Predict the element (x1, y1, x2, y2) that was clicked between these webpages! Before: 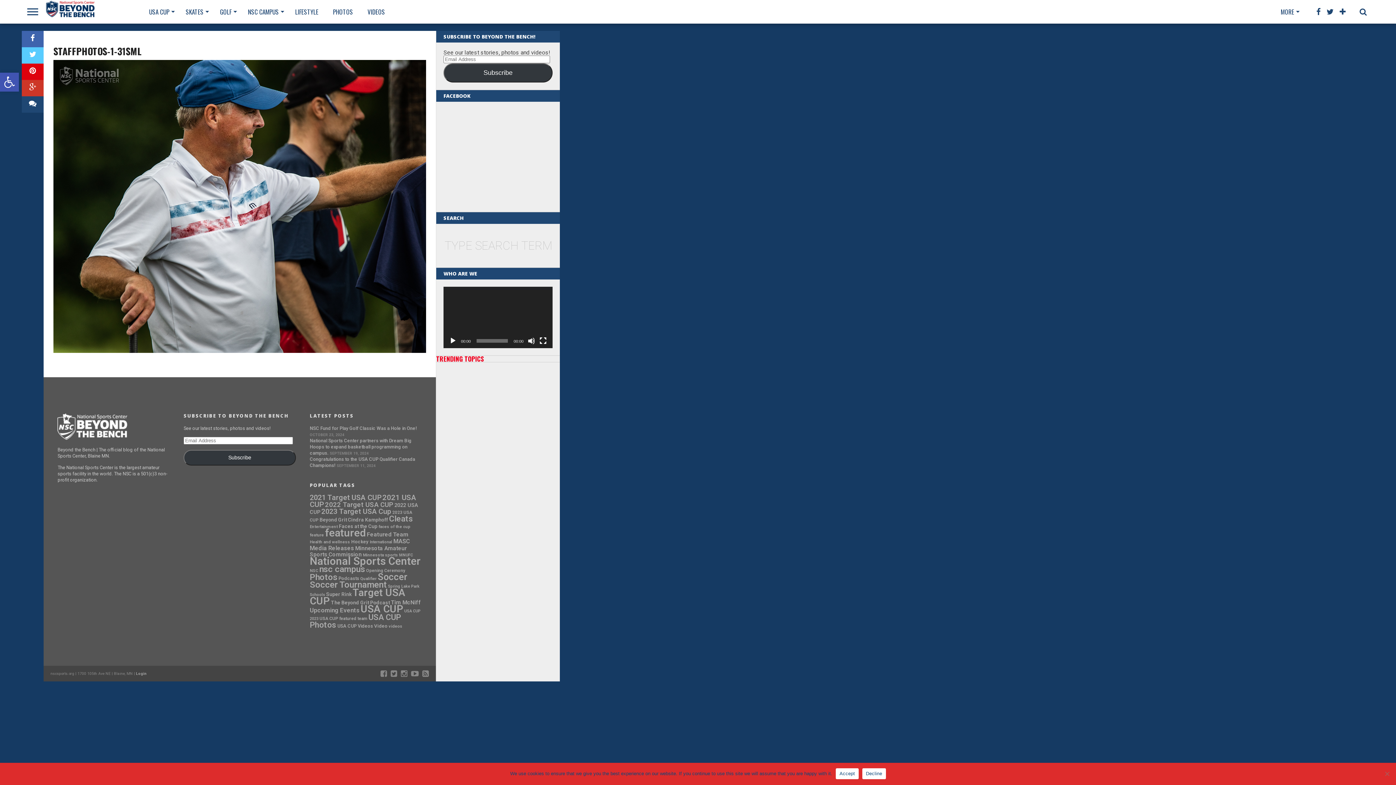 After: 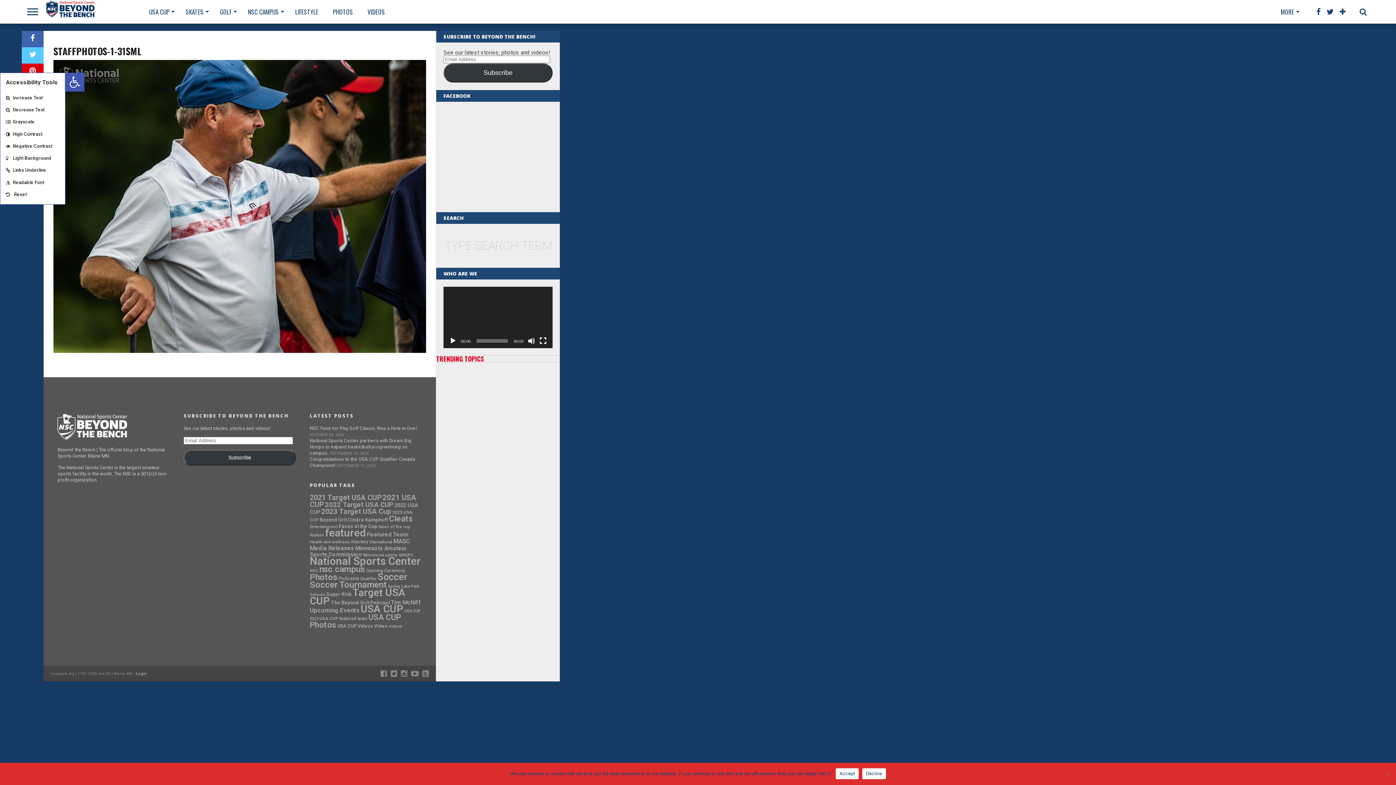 Action: label: Open toolbar bbox: (0, 72, 18, 91)